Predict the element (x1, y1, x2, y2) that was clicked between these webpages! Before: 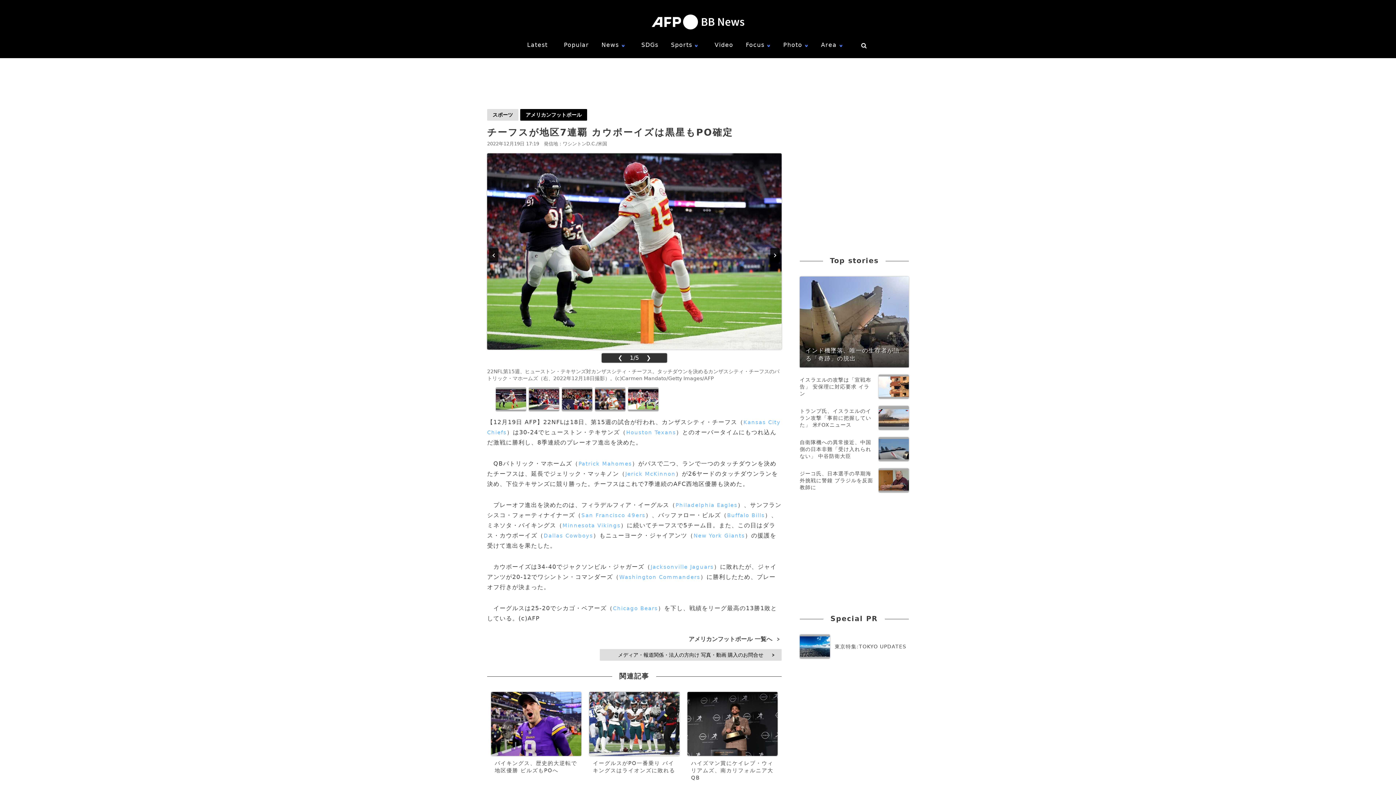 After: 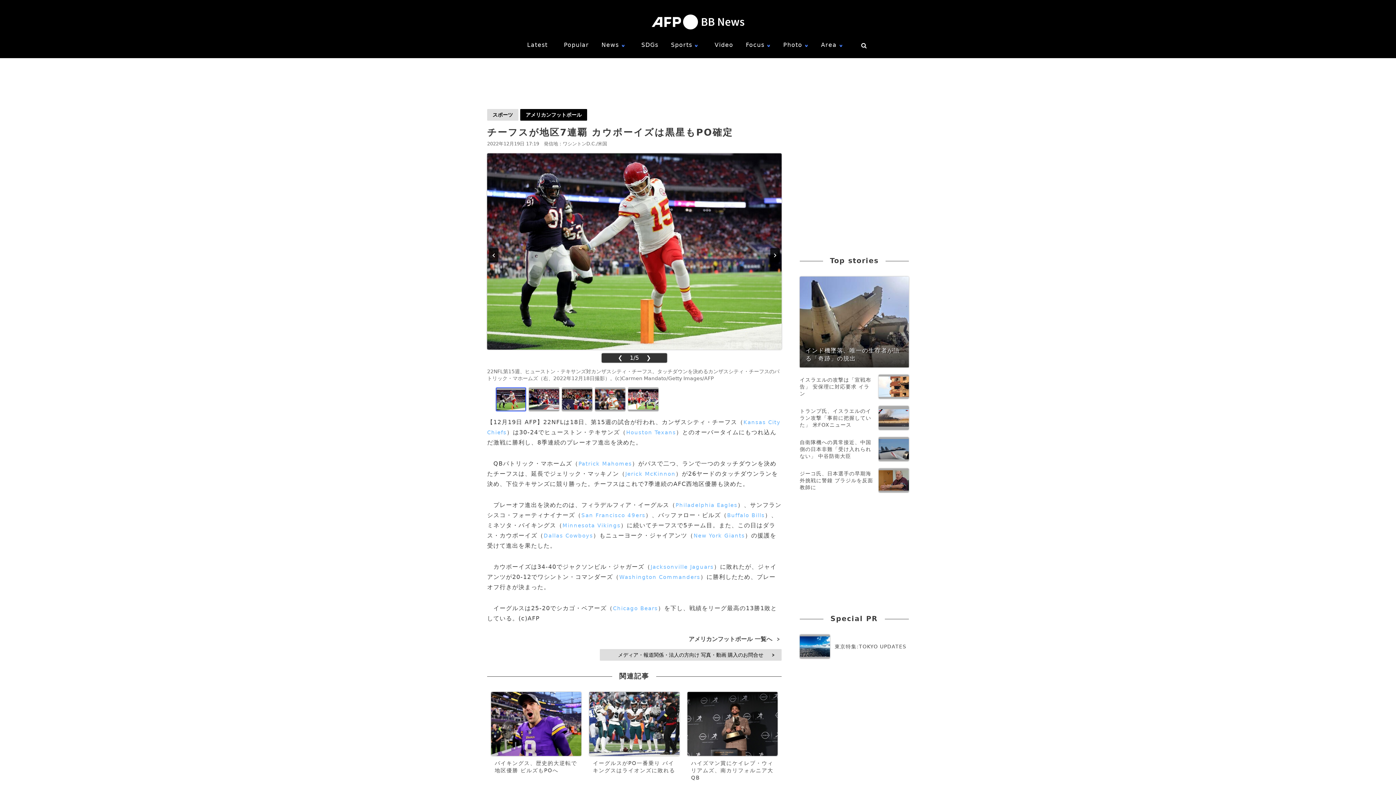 Action: bbox: (496, 387, 526, 411)